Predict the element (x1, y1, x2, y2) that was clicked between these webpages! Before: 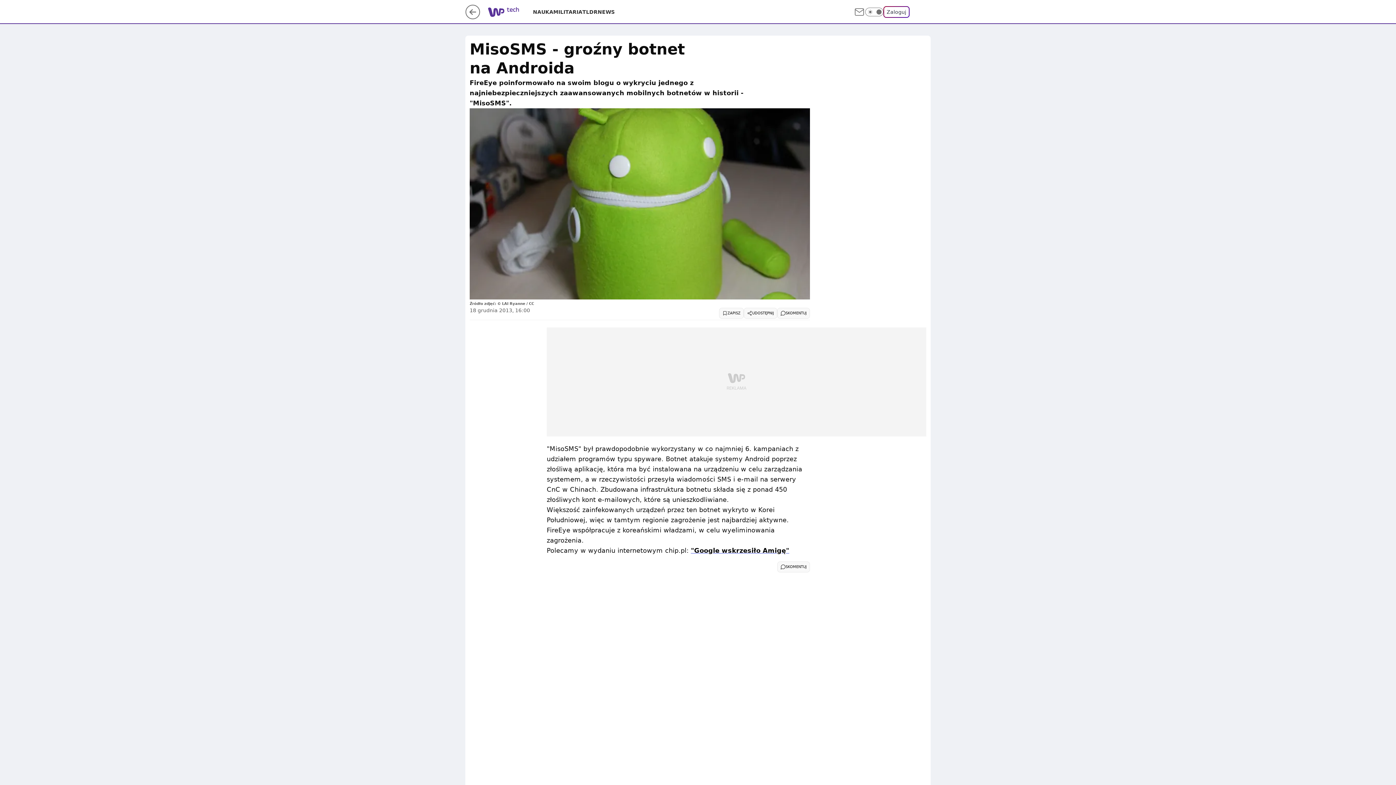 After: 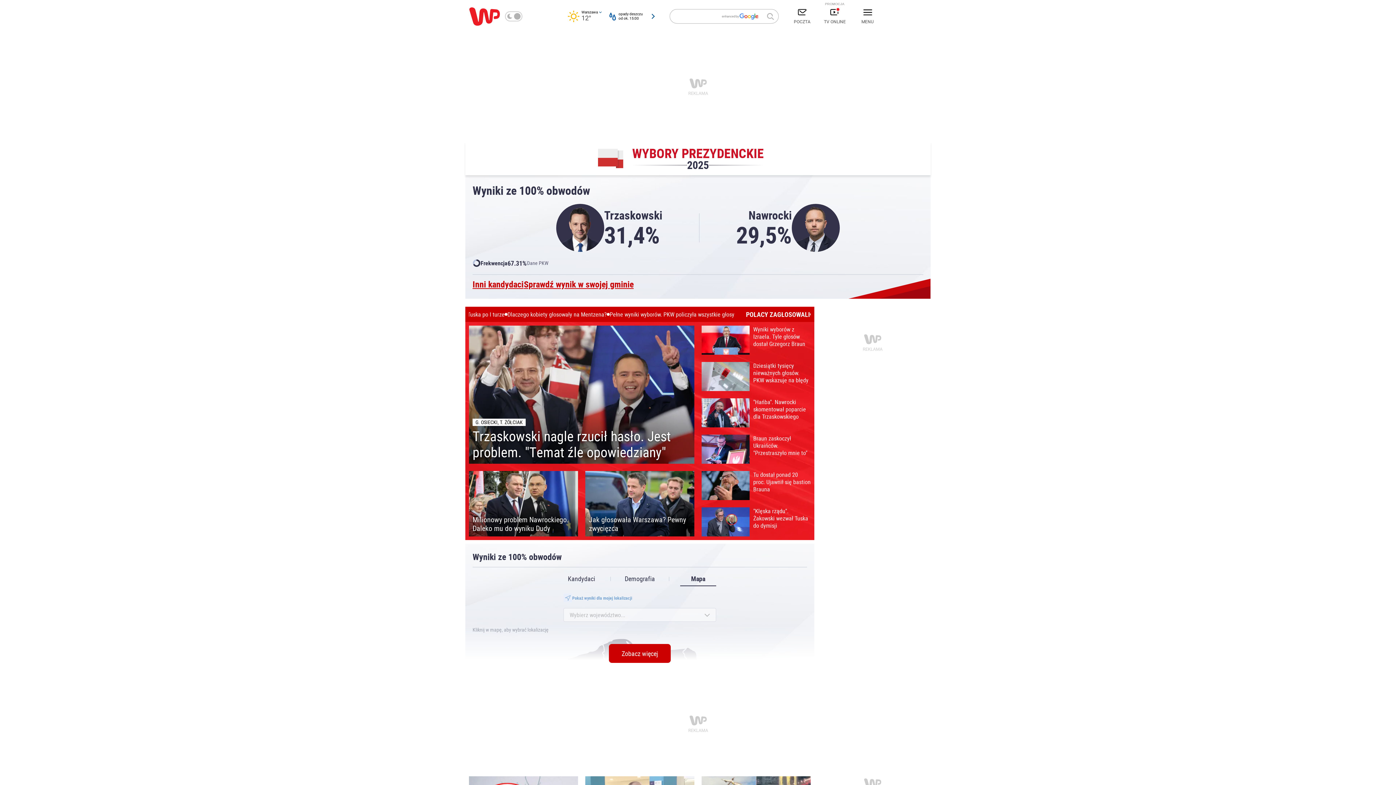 Action: bbox: (485, 6, 507, 19)